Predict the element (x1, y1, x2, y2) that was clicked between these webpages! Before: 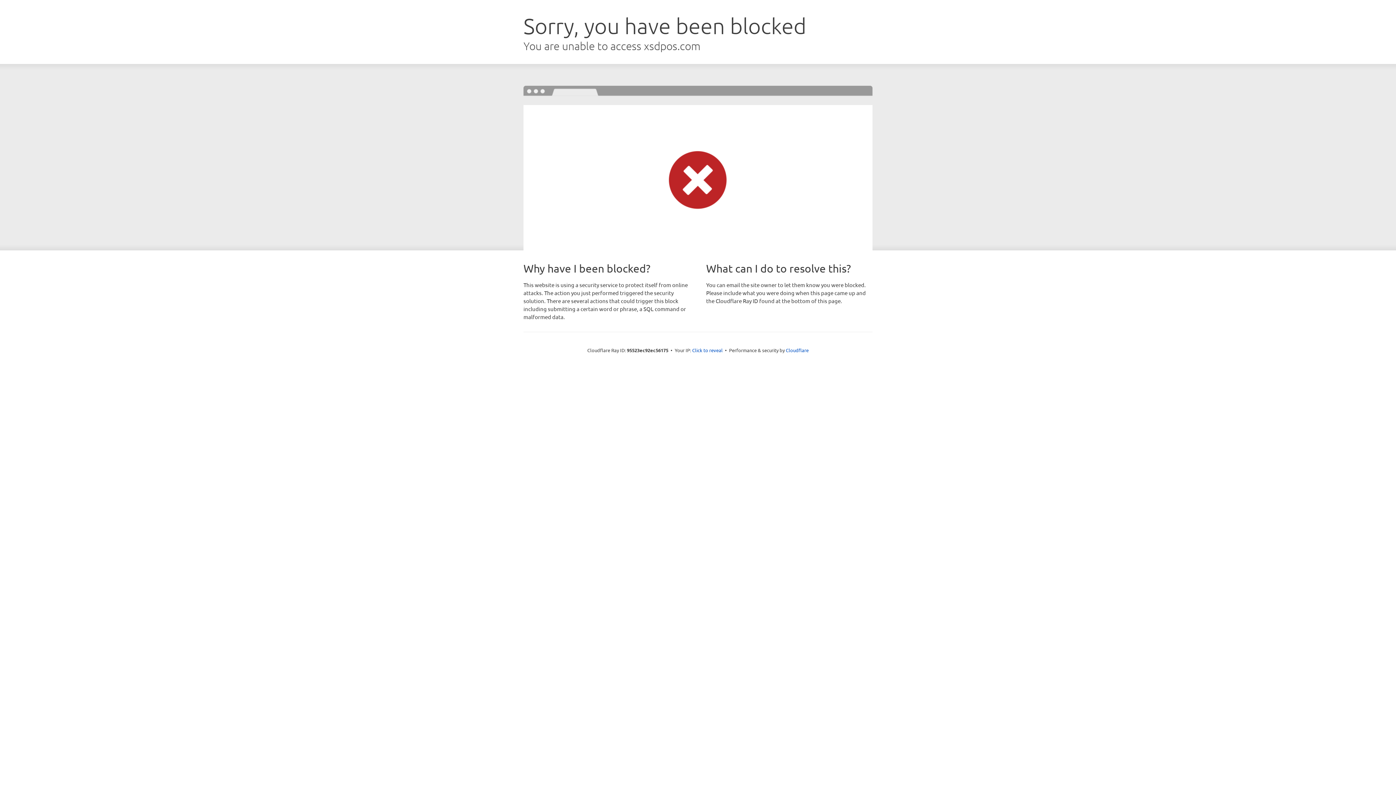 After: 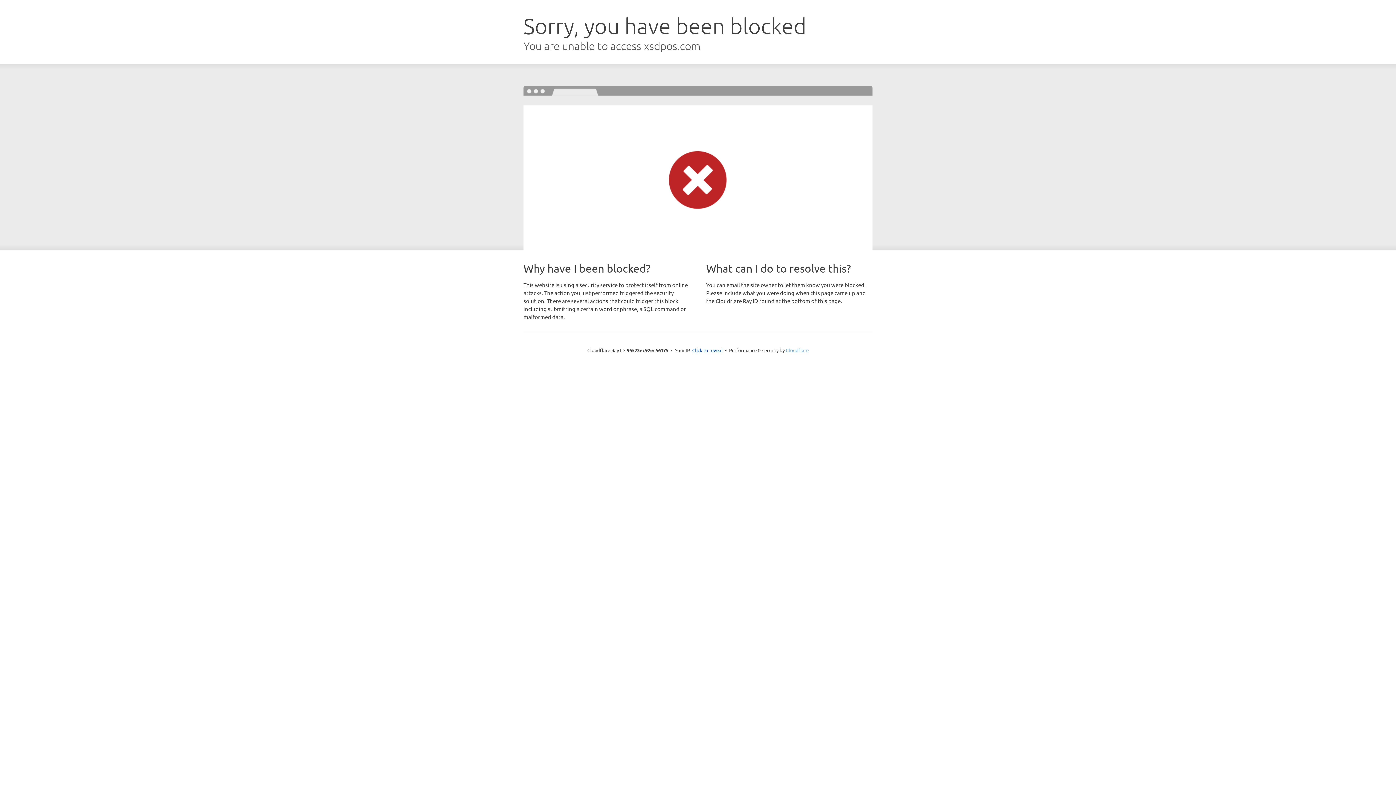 Action: bbox: (786, 347, 808, 353) label: Cloudflare